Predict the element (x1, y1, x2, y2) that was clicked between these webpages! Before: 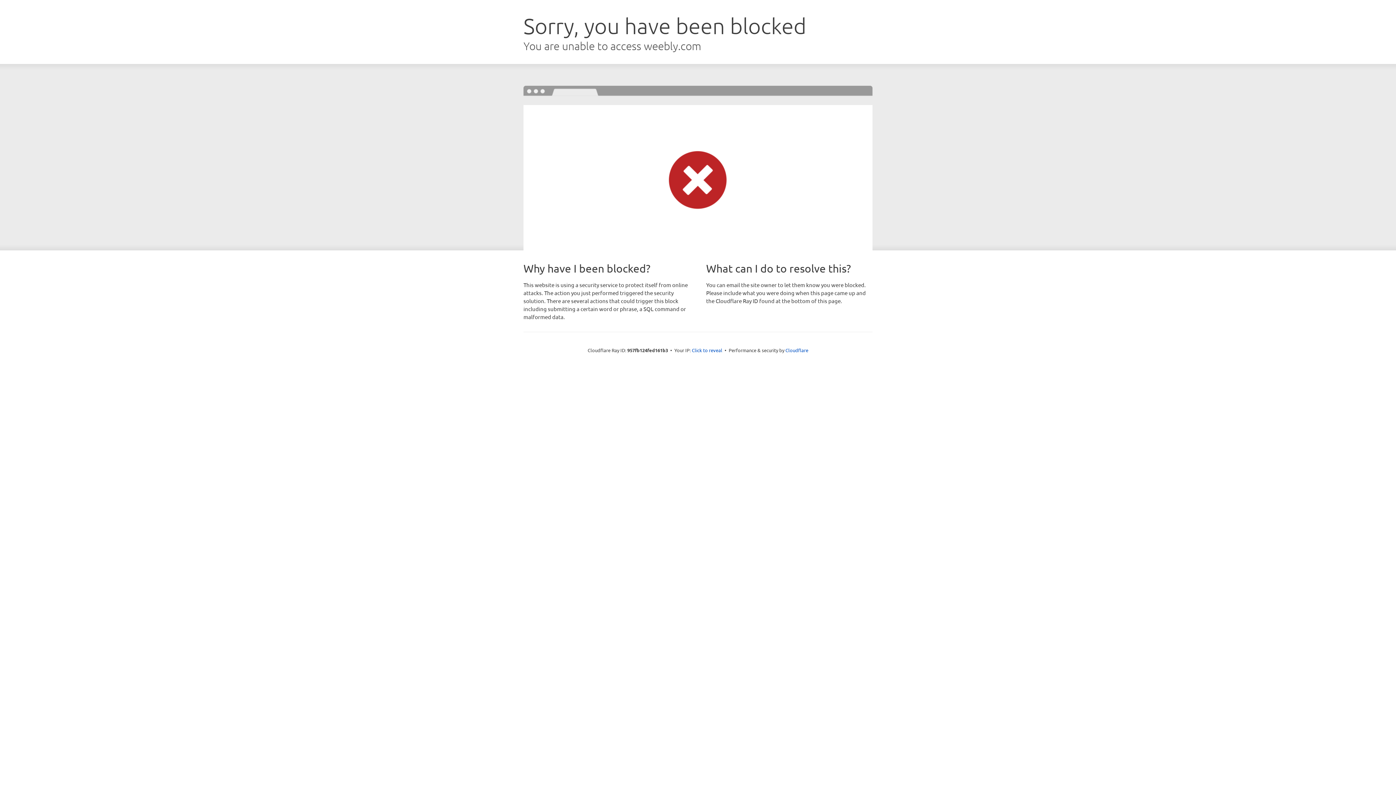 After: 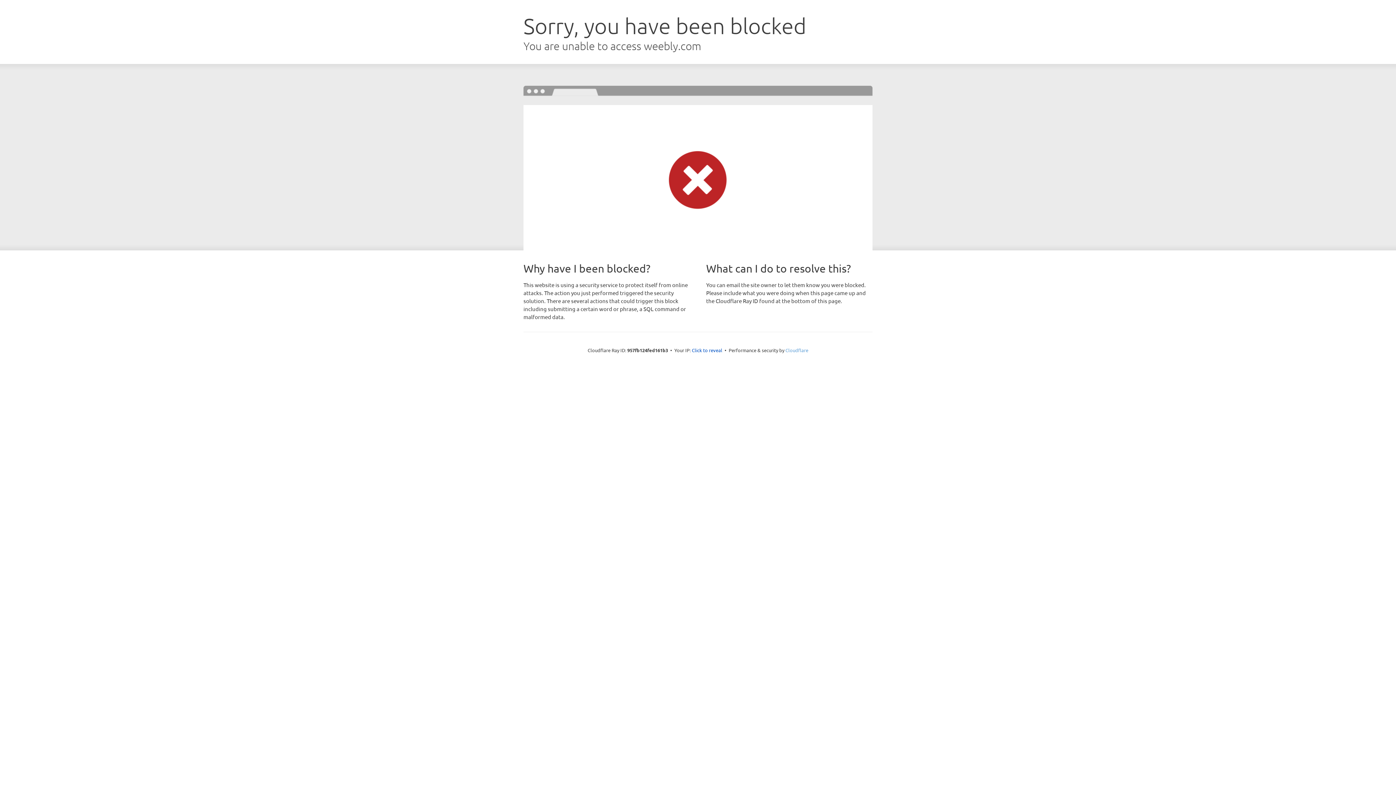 Action: bbox: (785, 347, 808, 353) label: Cloudflare